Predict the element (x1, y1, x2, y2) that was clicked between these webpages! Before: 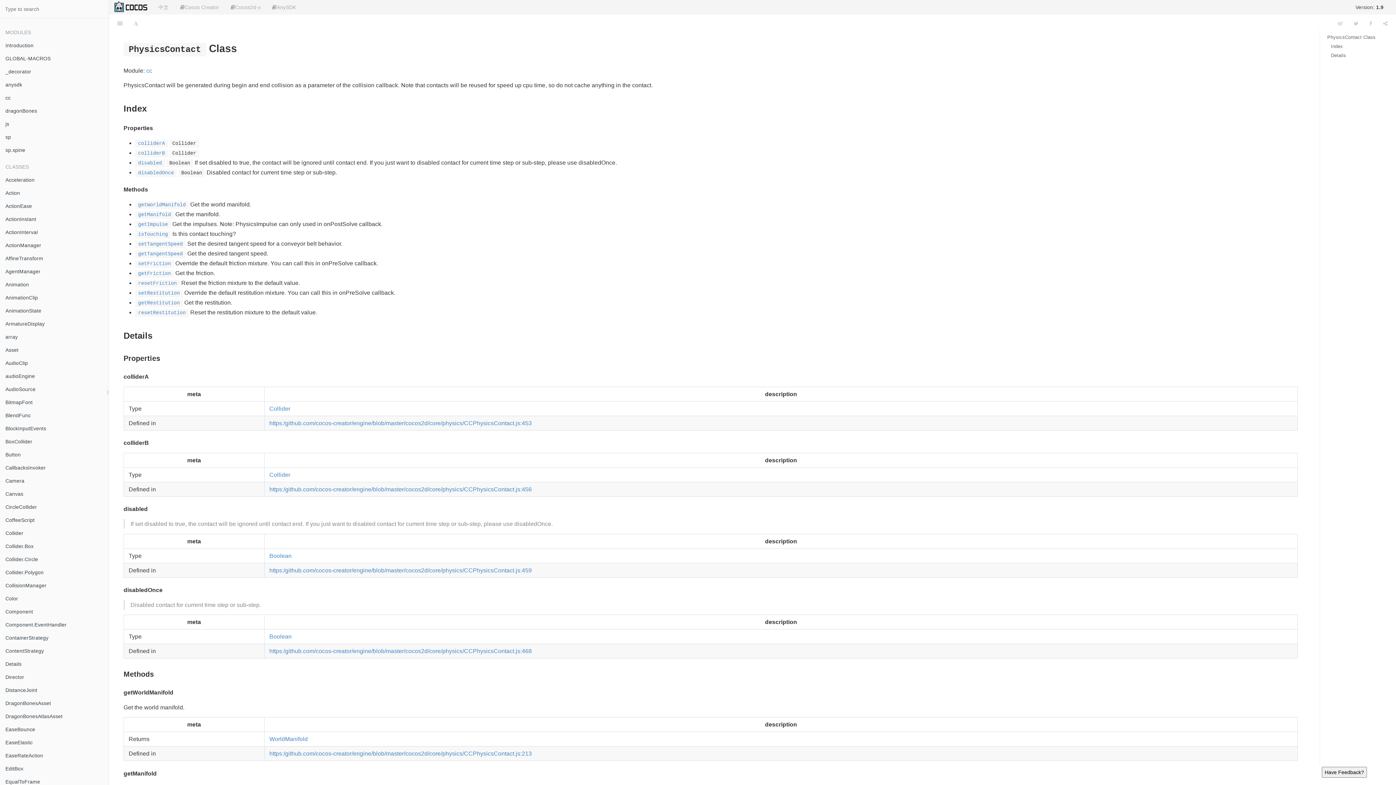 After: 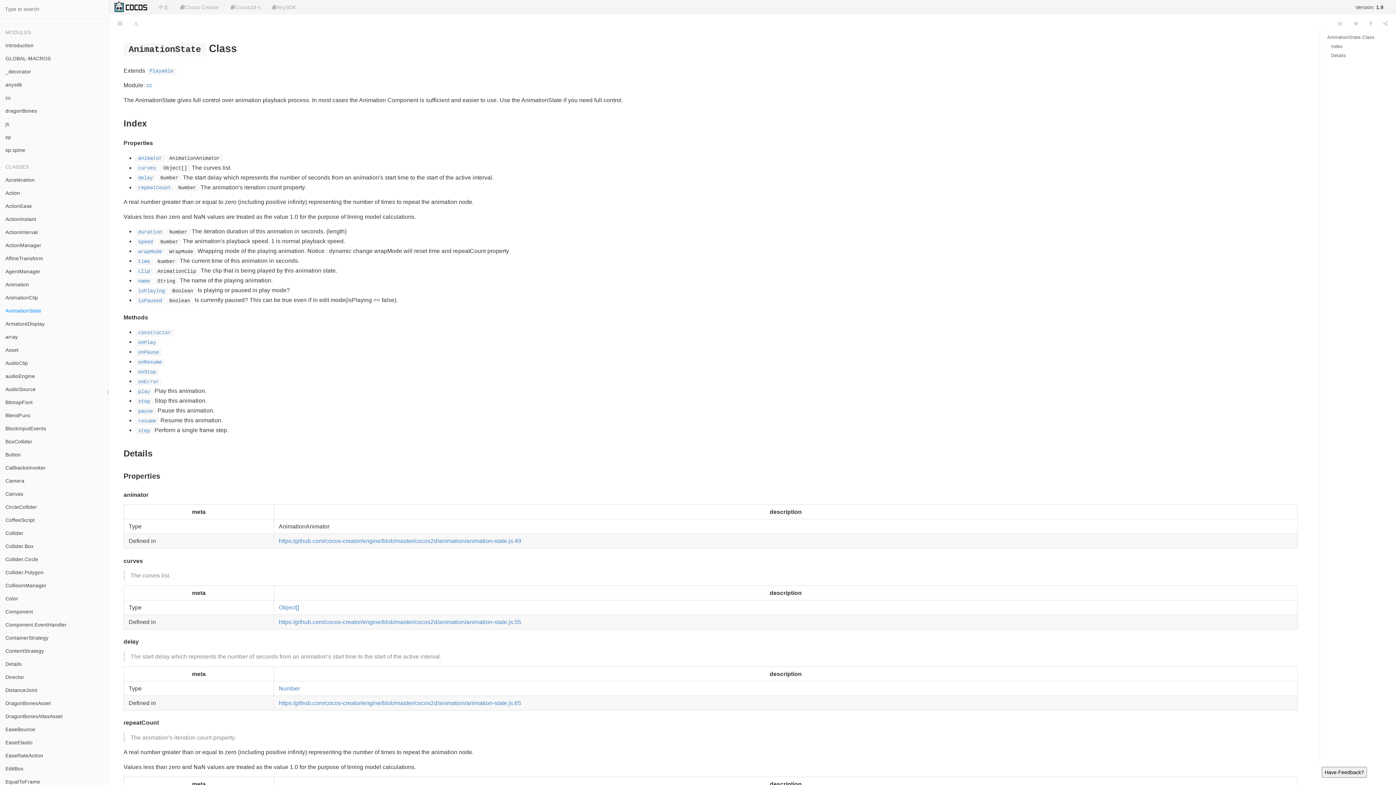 Action: bbox: (0, 304, 108, 317) label: AnimationState